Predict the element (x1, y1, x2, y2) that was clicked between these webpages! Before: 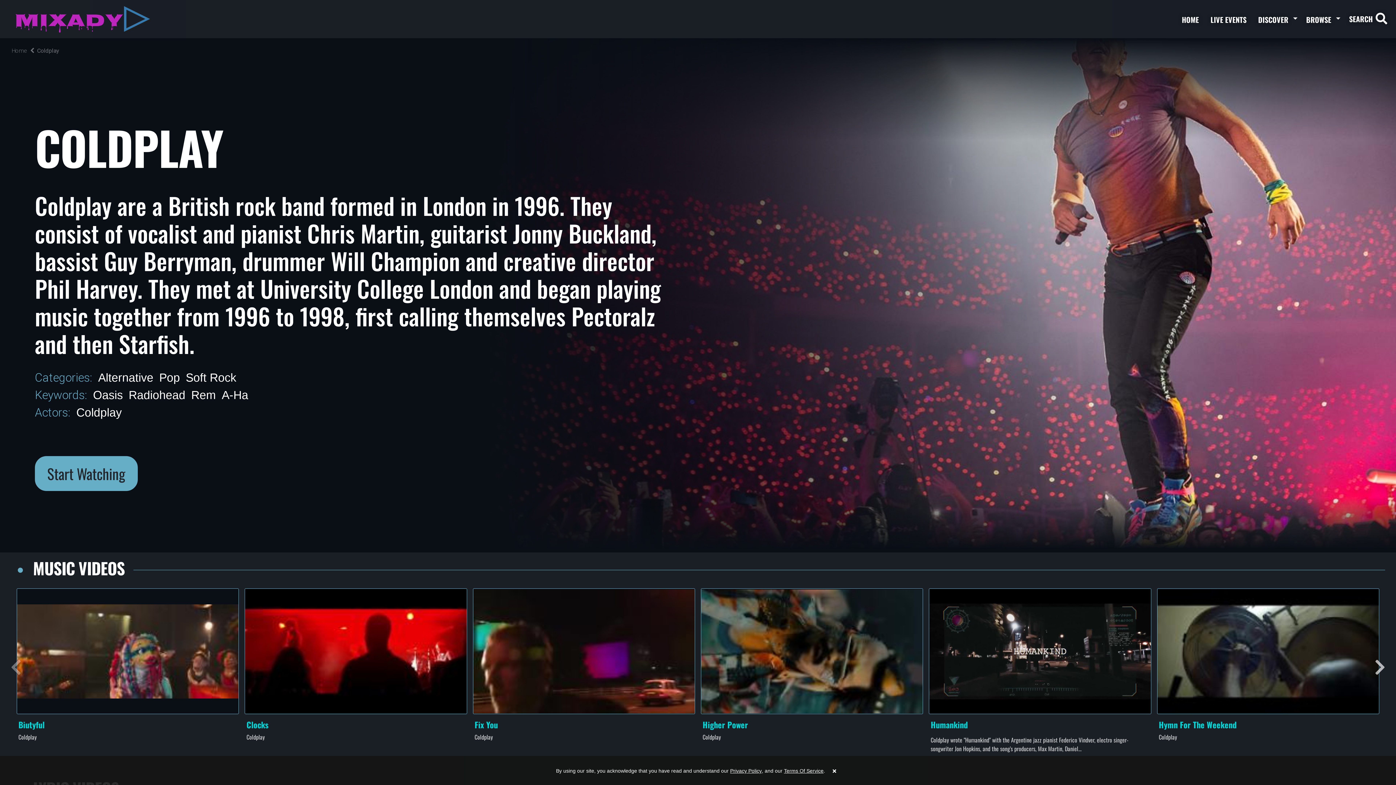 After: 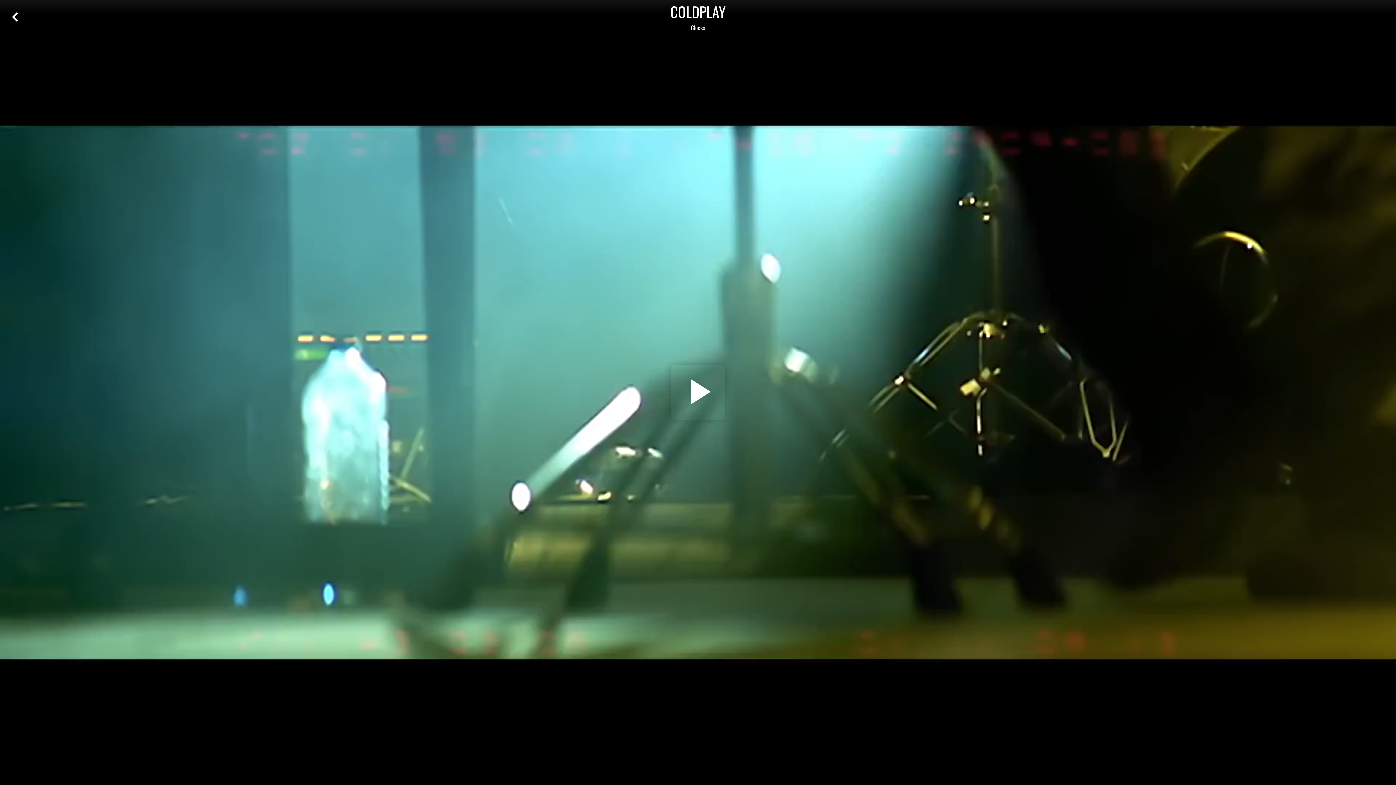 Action: bbox: (244, 588, 467, 714)